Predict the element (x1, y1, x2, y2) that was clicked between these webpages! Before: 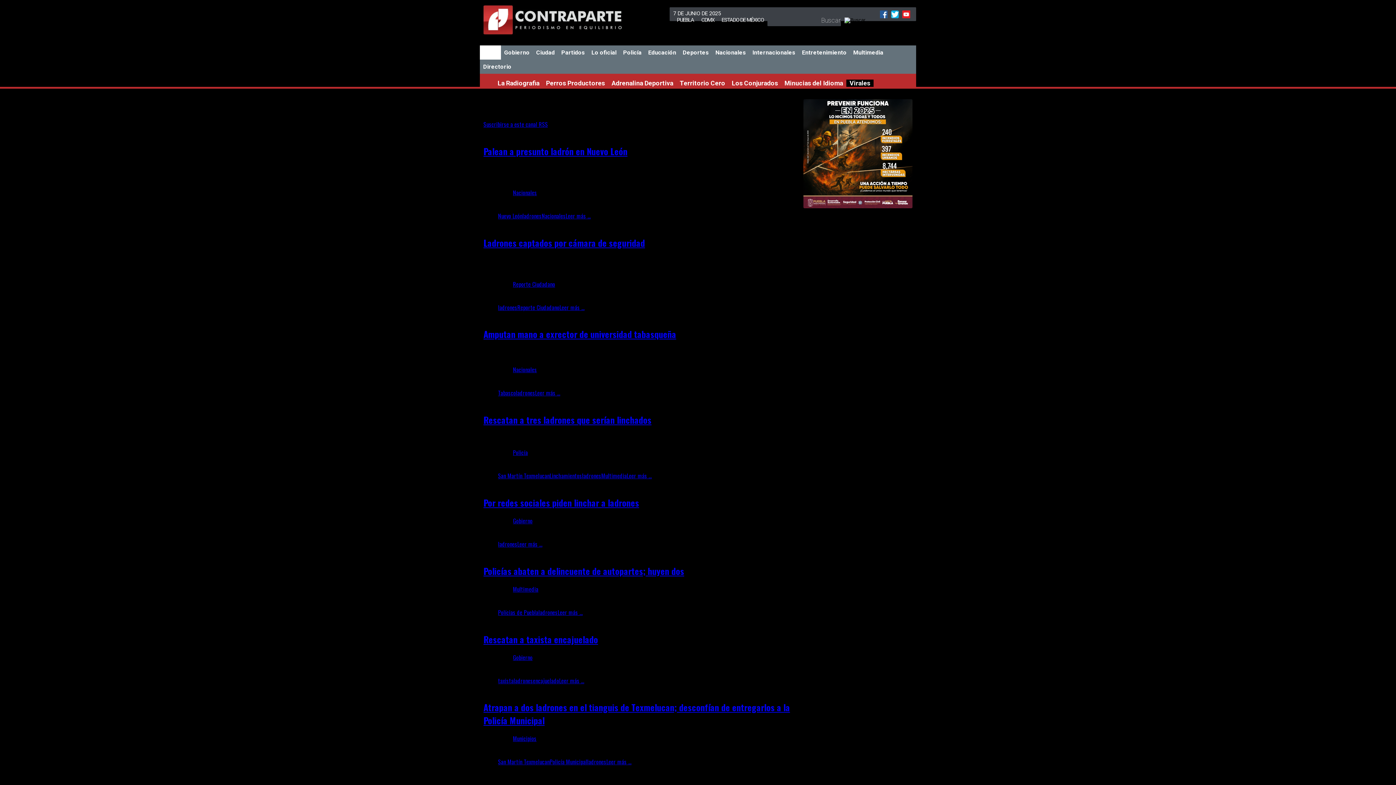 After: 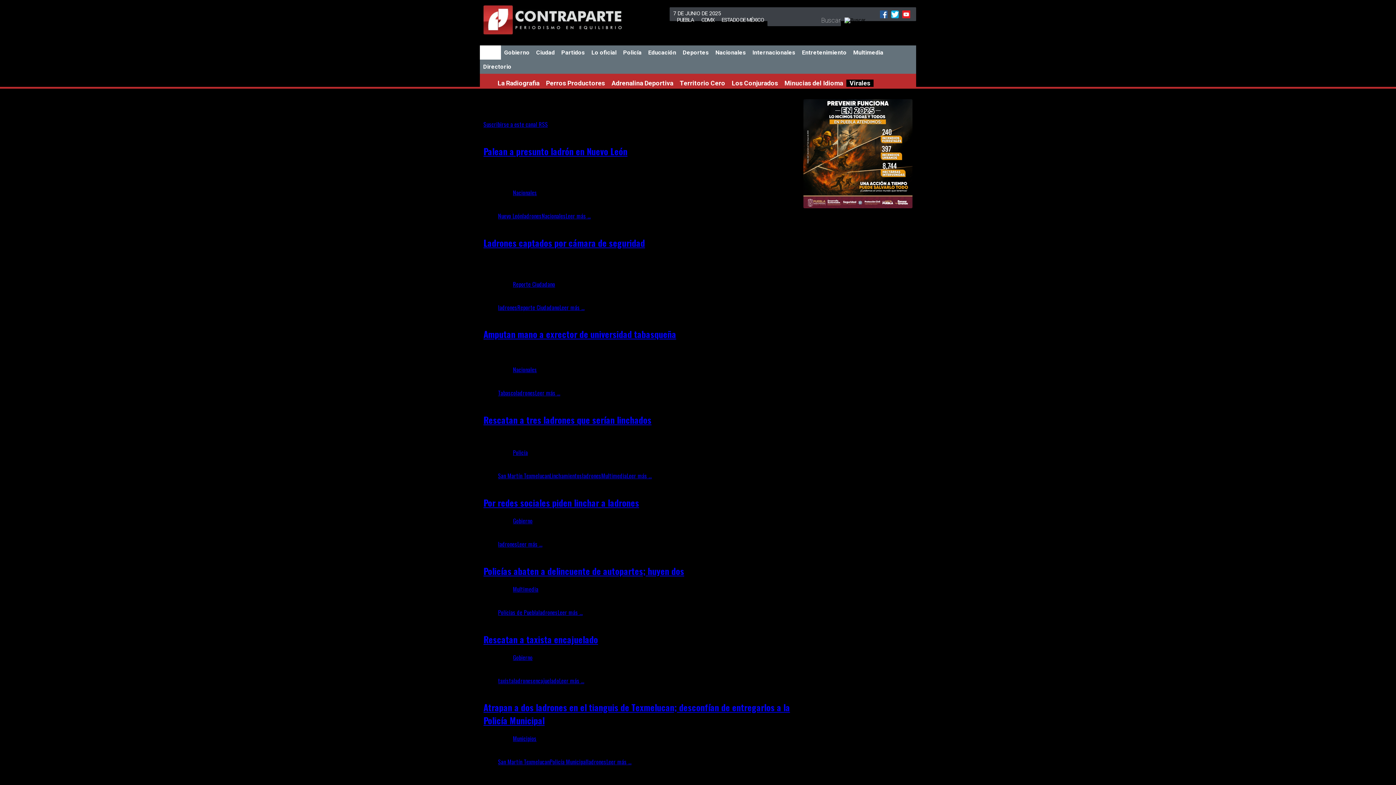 Action: label: ladrones bbox: (498, 539, 517, 548)